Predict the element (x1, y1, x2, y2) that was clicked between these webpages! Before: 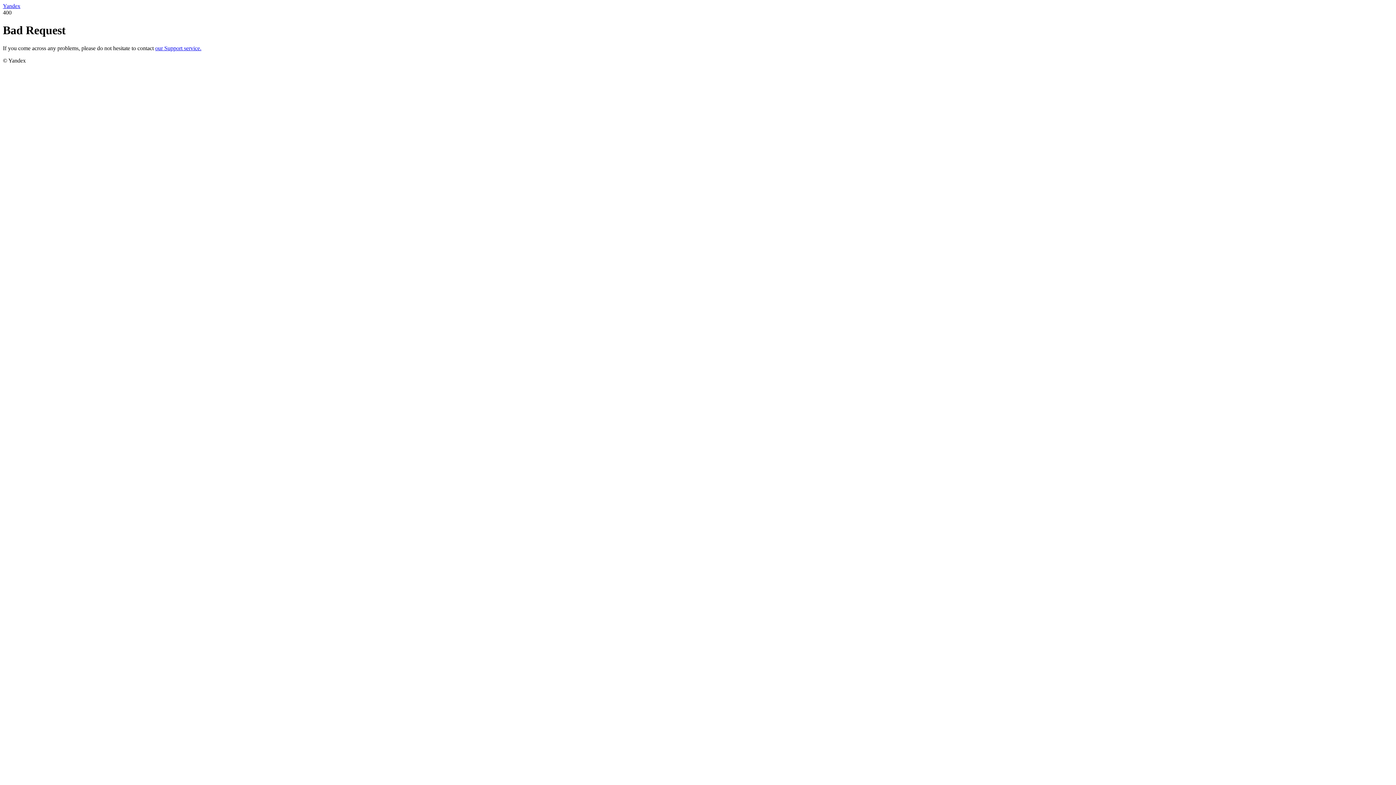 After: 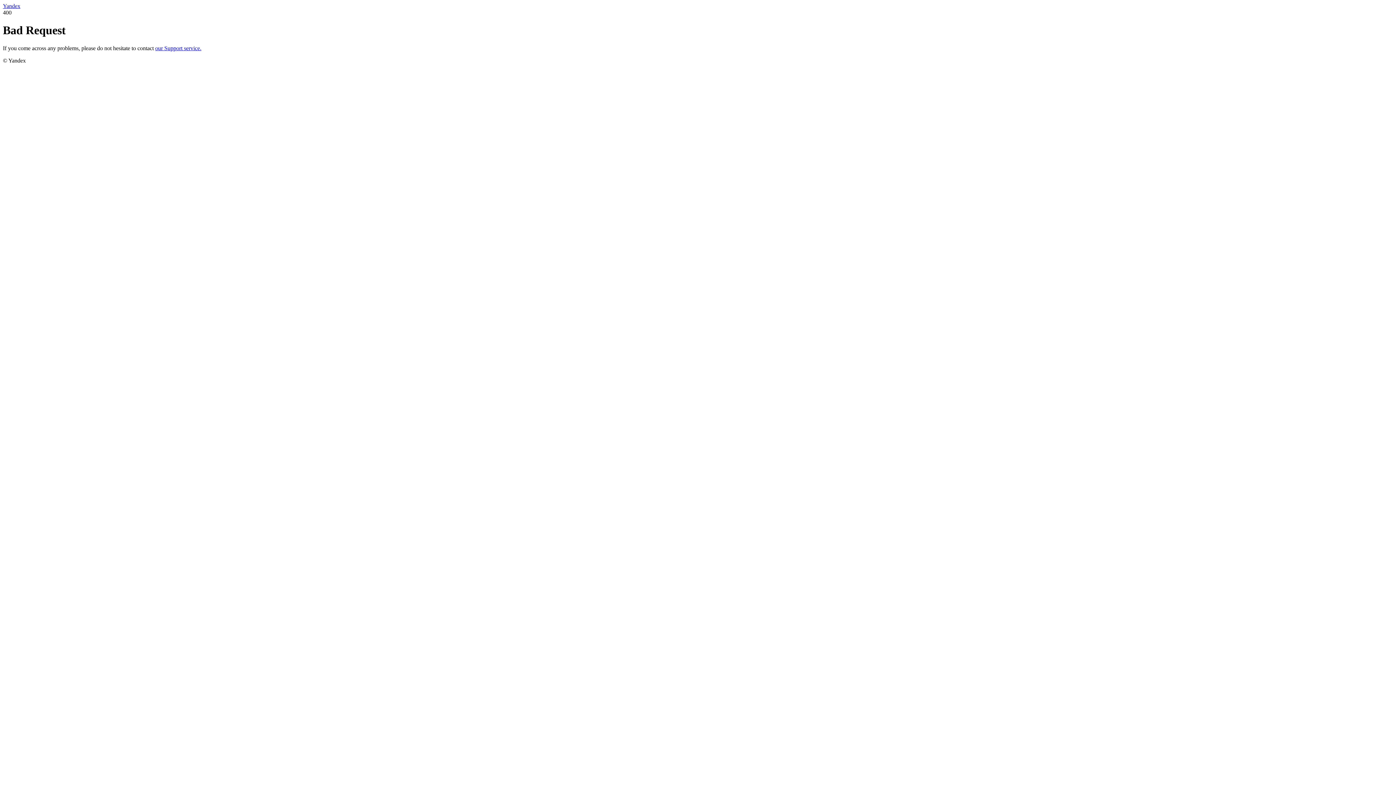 Action: label: our Support service. bbox: (155, 45, 201, 51)